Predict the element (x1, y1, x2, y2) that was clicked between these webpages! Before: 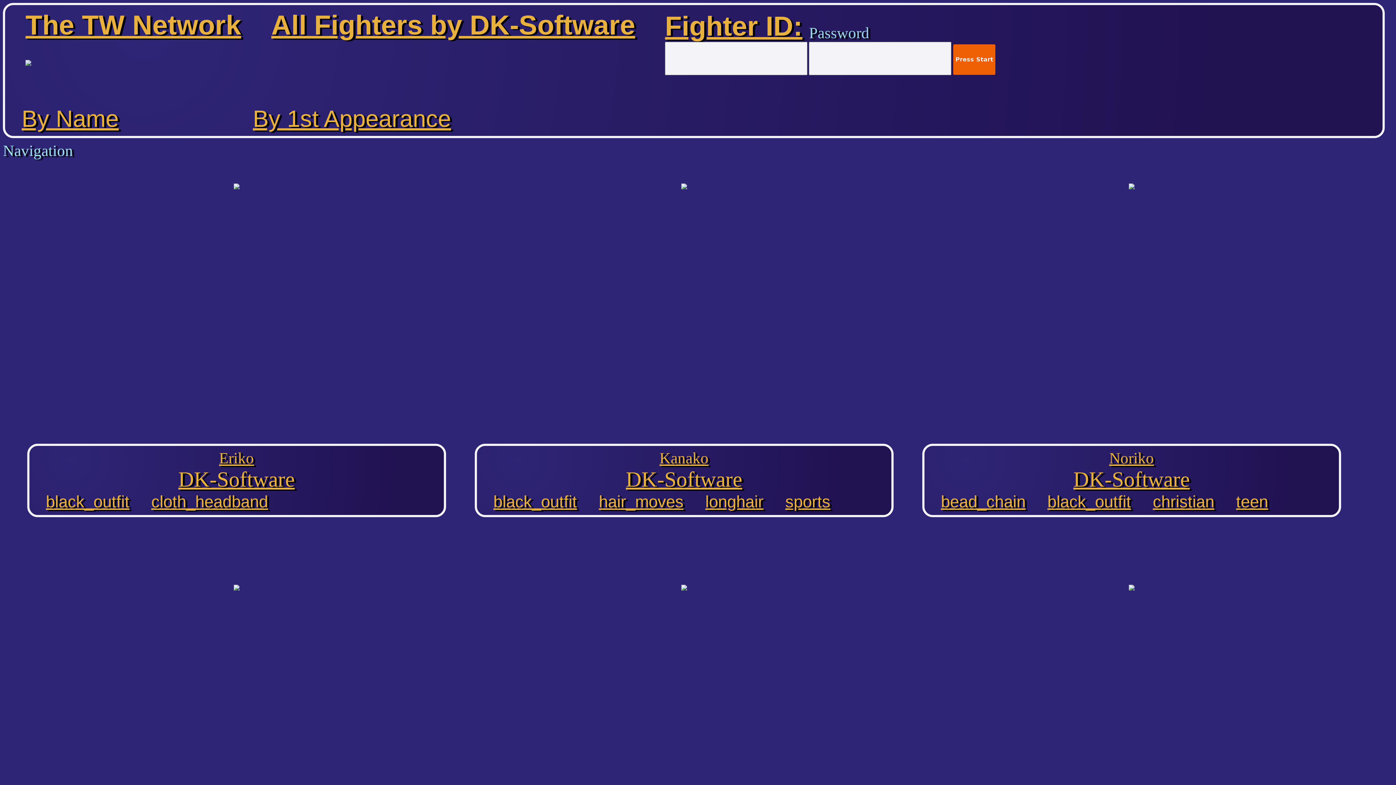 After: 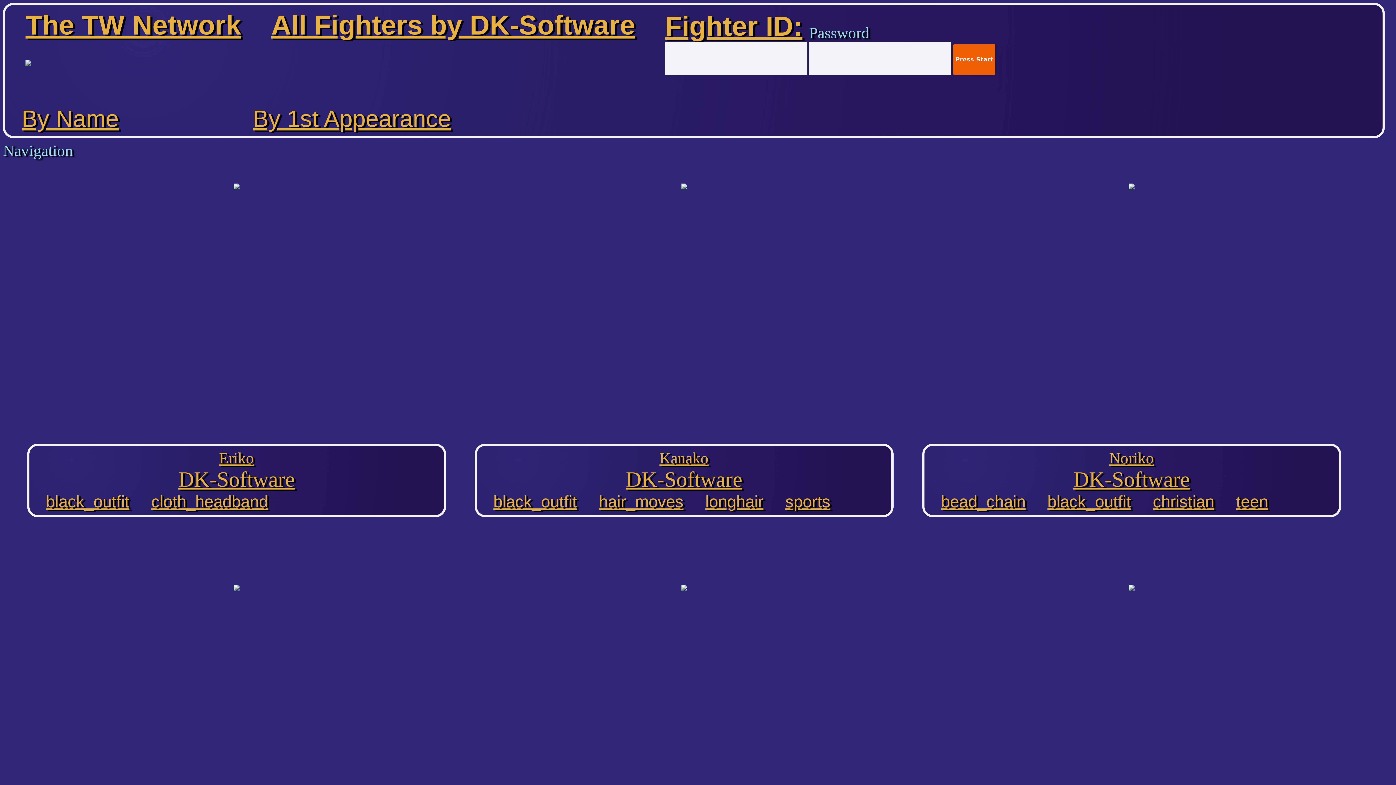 Action: bbox: (25, 9, 241, 40) label: The TW Network